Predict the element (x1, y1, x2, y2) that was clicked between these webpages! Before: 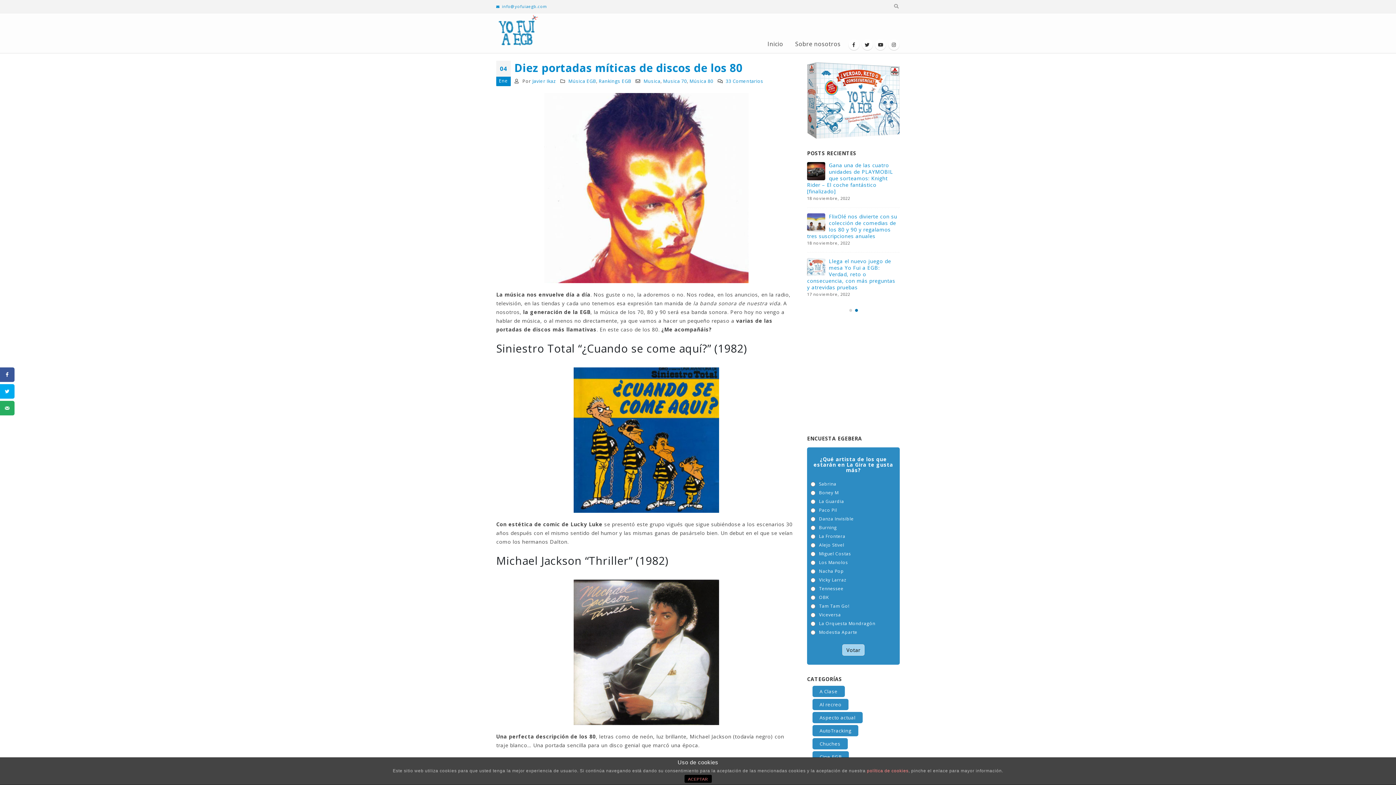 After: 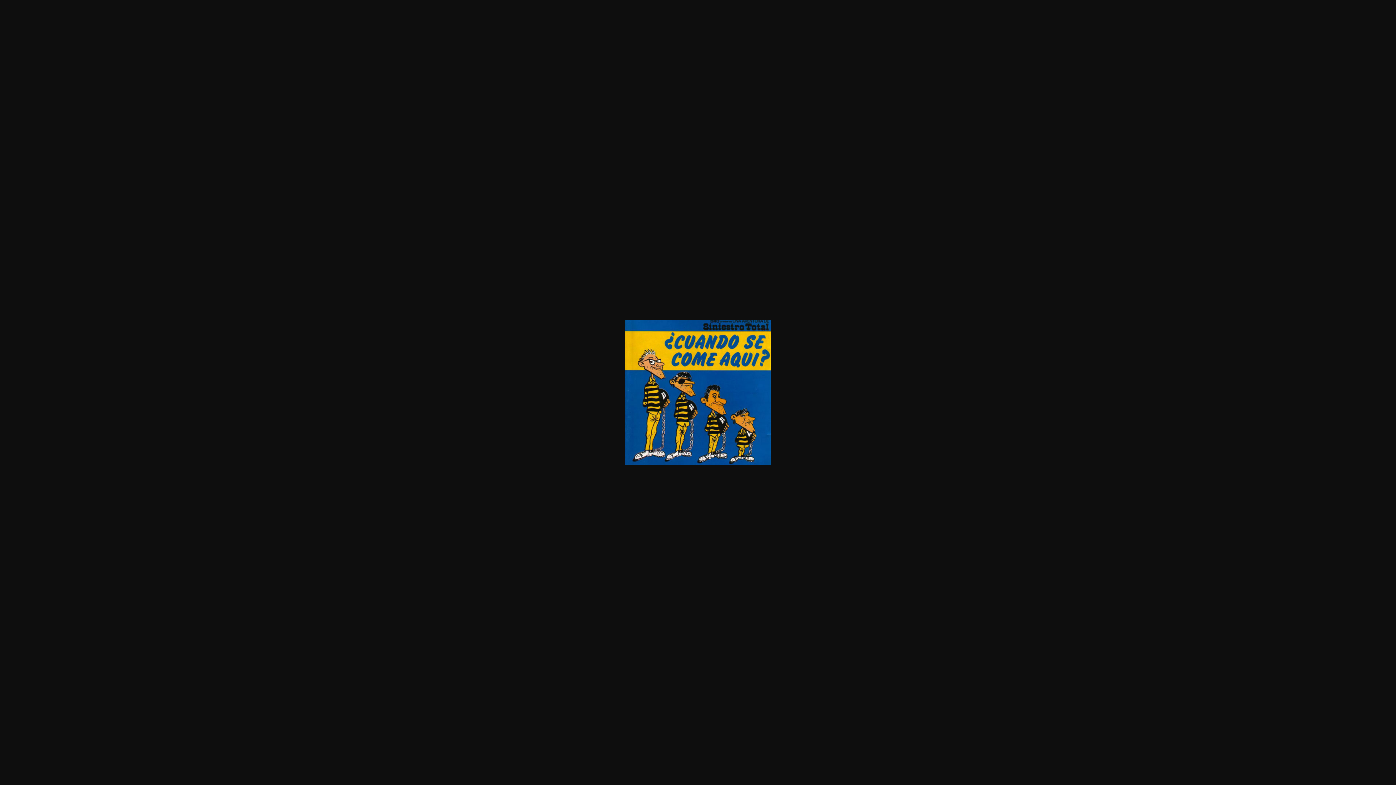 Action: bbox: (496, 367, 796, 513)